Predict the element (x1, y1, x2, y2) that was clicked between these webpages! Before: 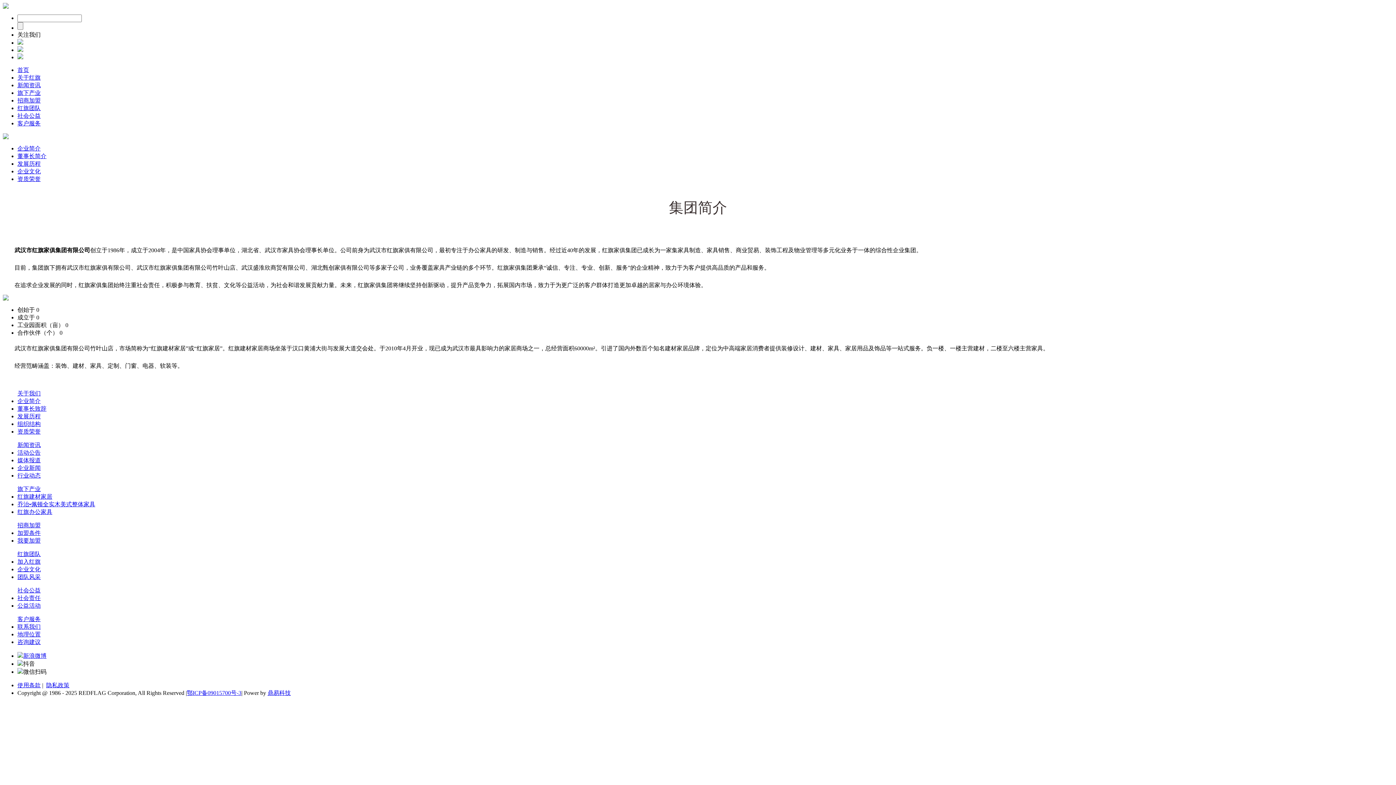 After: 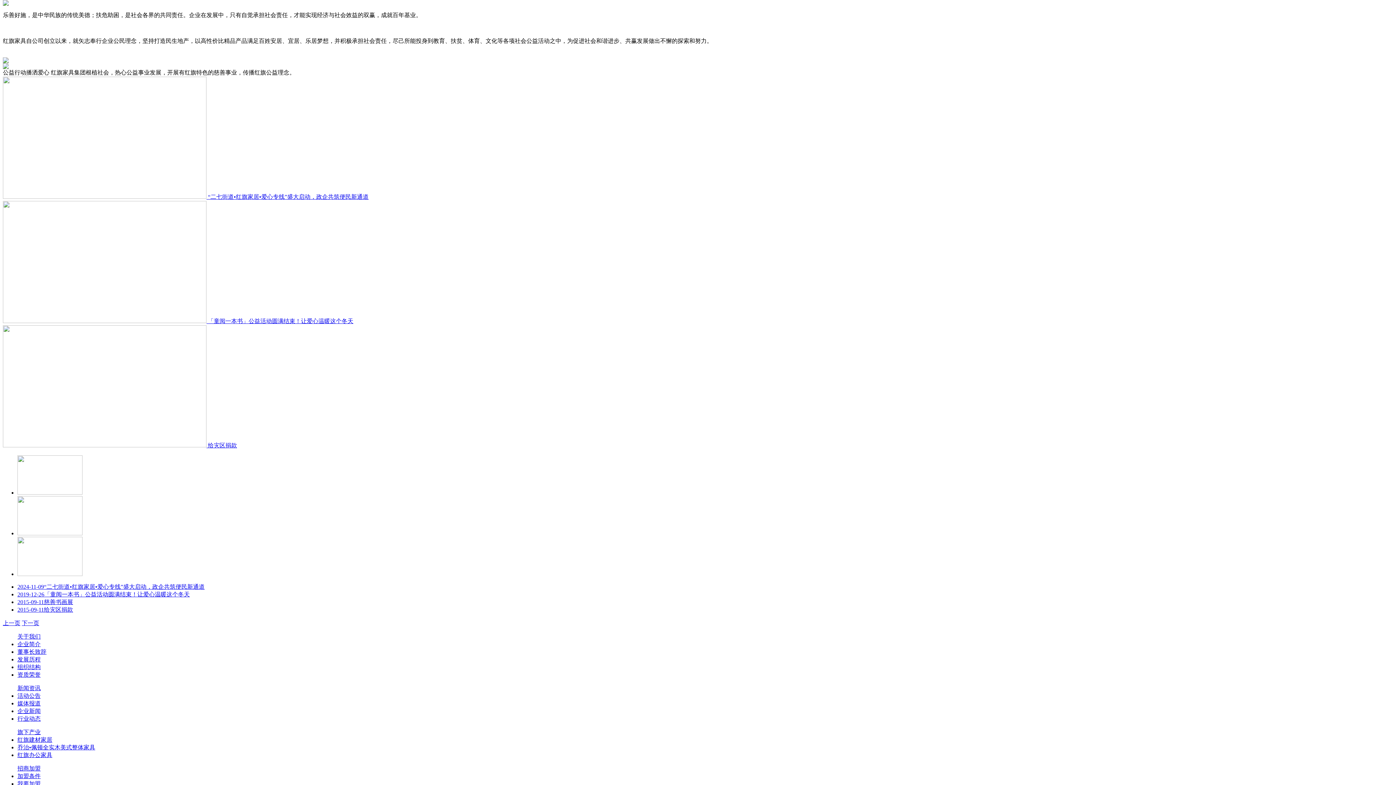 Action: label: 社会责任 bbox: (17, 595, 40, 601)